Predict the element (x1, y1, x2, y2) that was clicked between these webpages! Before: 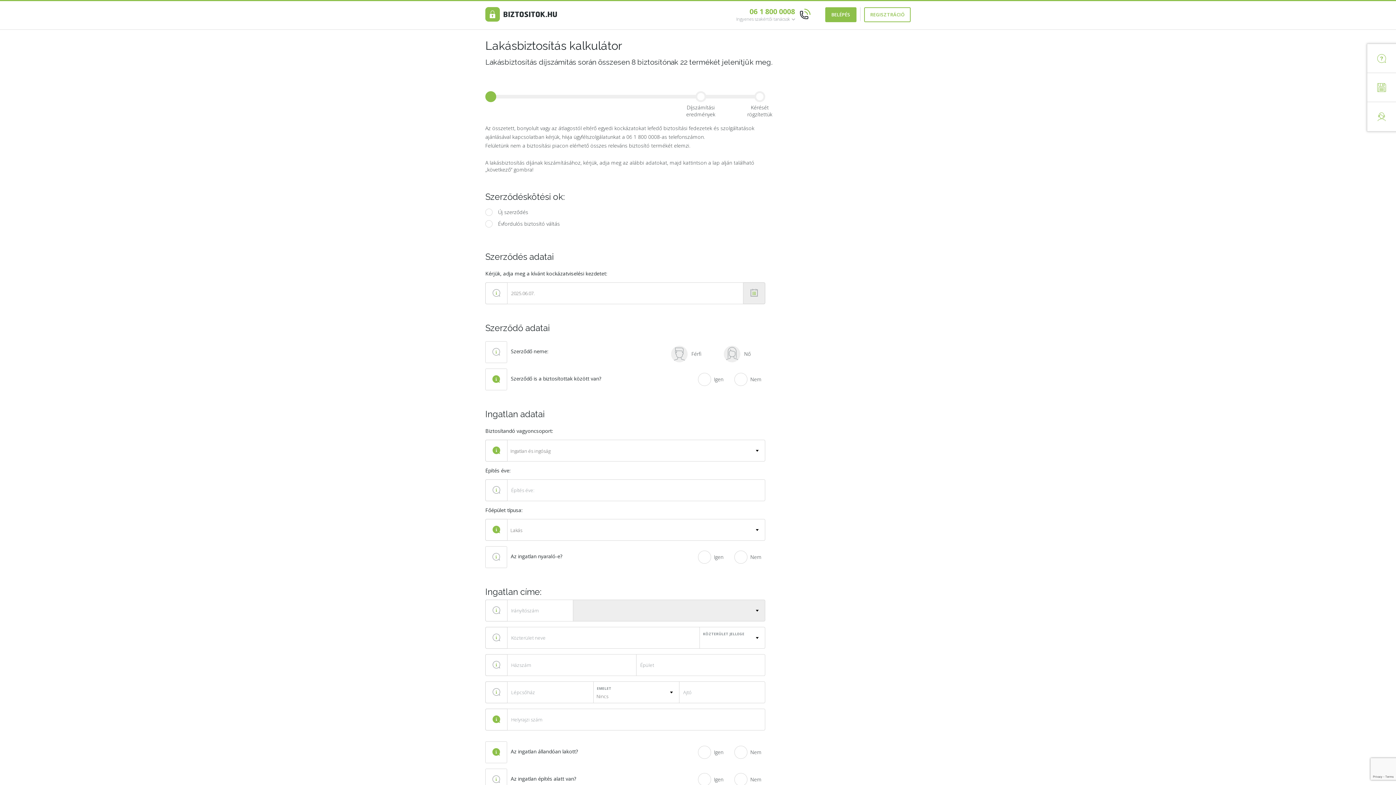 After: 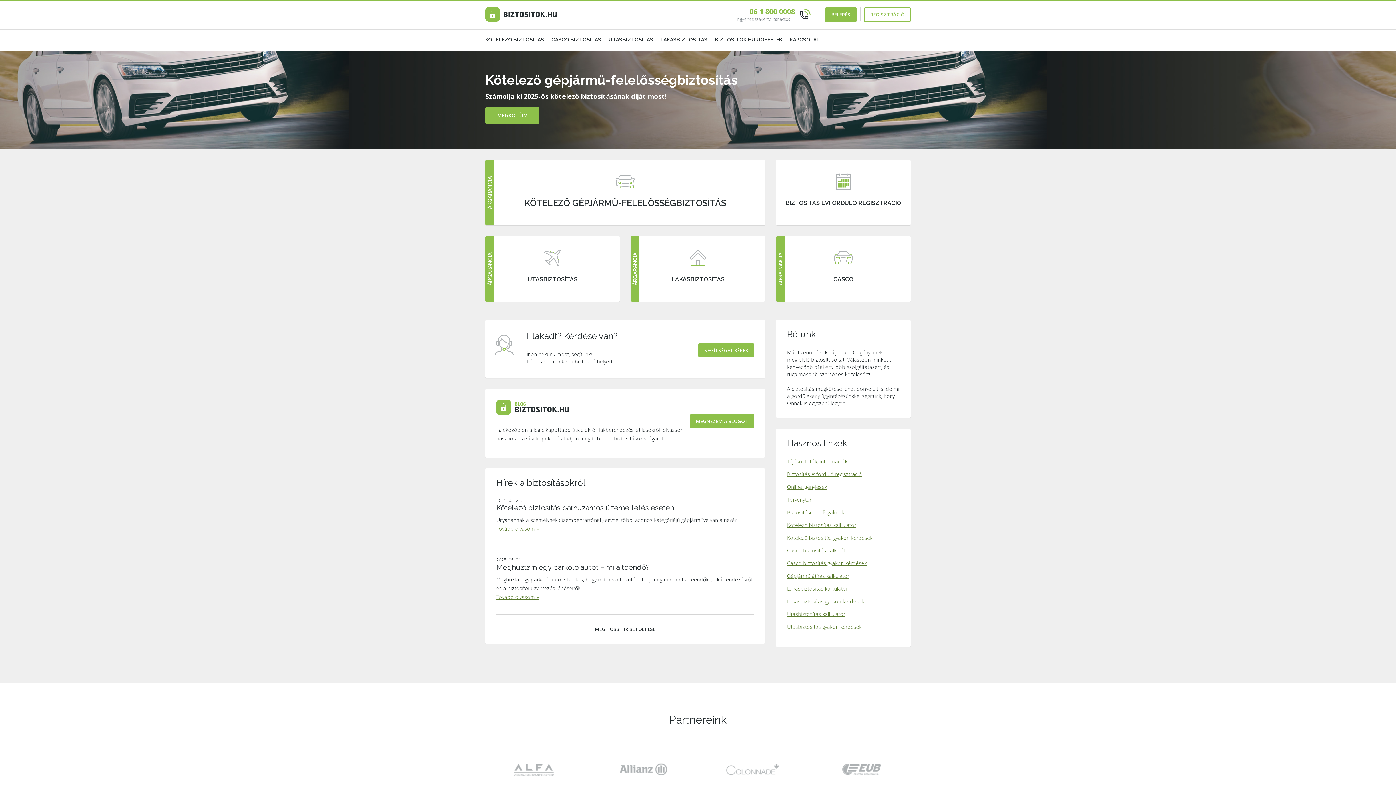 Action: bbox: (485, 7, 556, 21)